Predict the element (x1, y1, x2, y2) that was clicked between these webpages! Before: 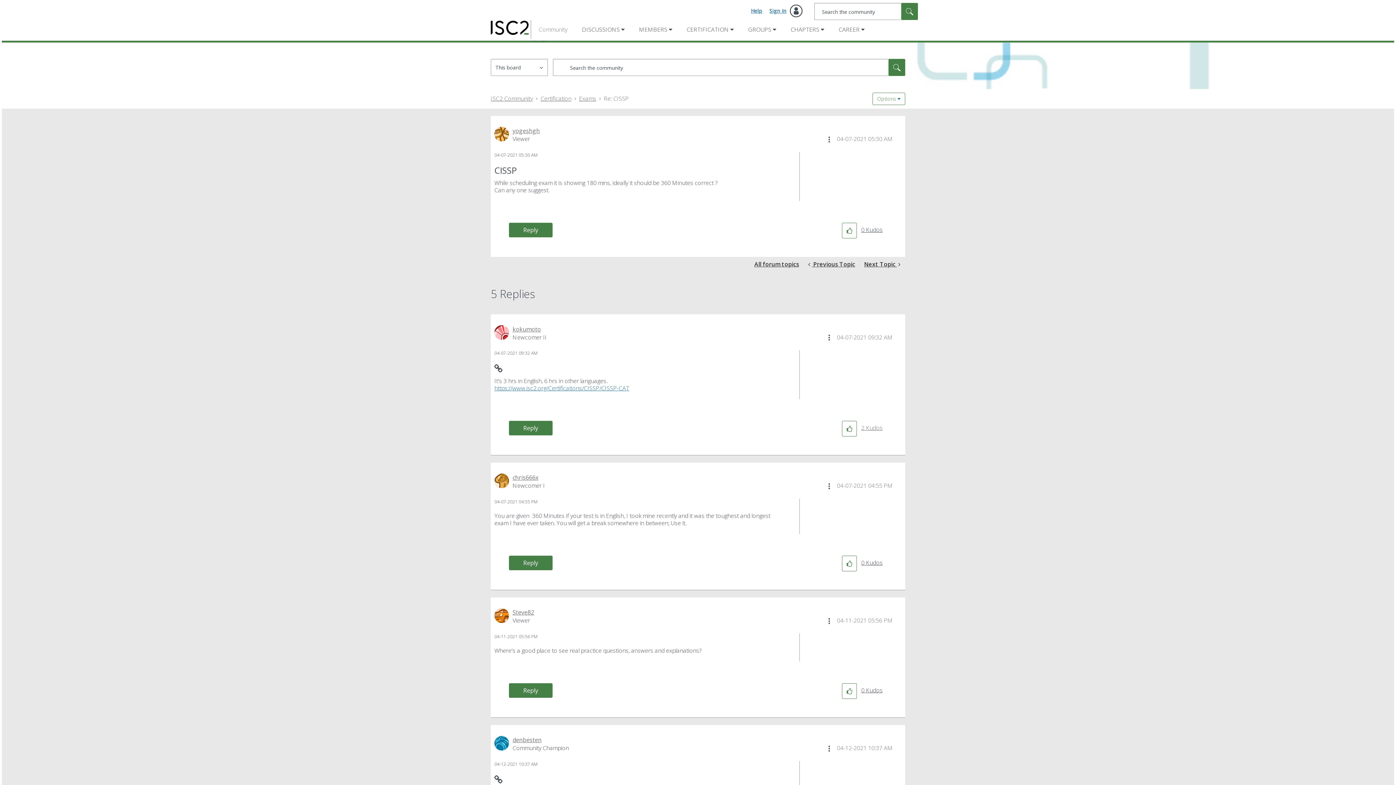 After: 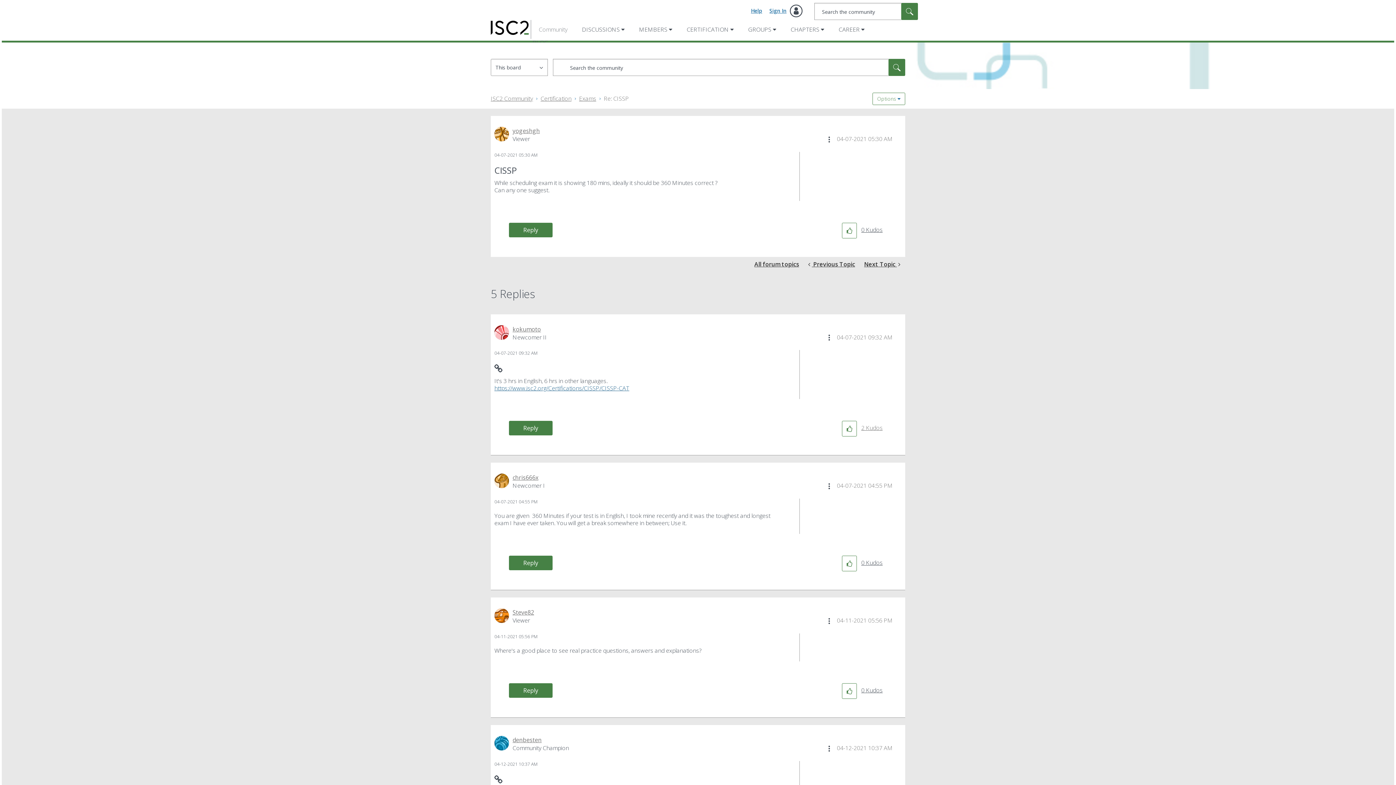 Action: label: https://www.isc2.org/Certifications/CISSP/CISSP-CAT bbox: (494, 384, 629, 392)